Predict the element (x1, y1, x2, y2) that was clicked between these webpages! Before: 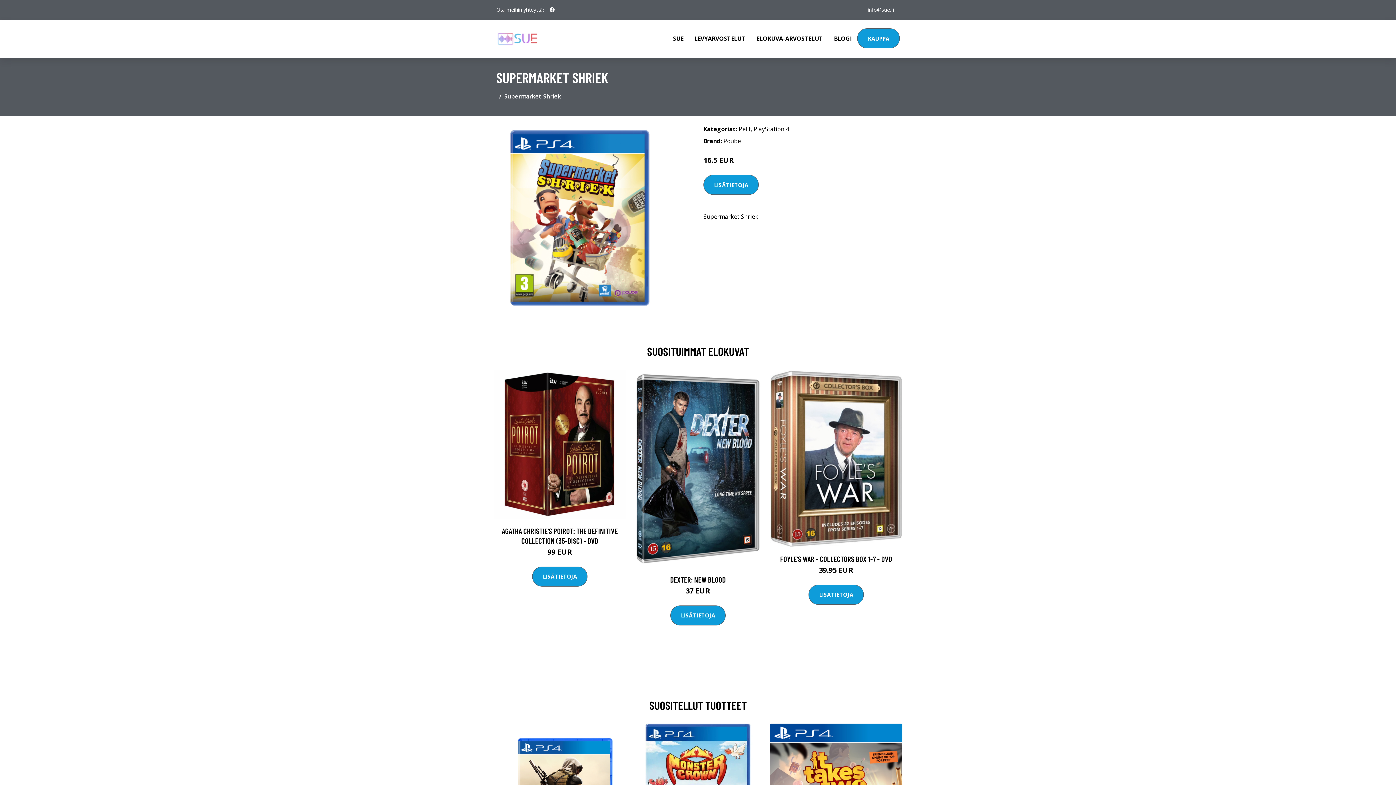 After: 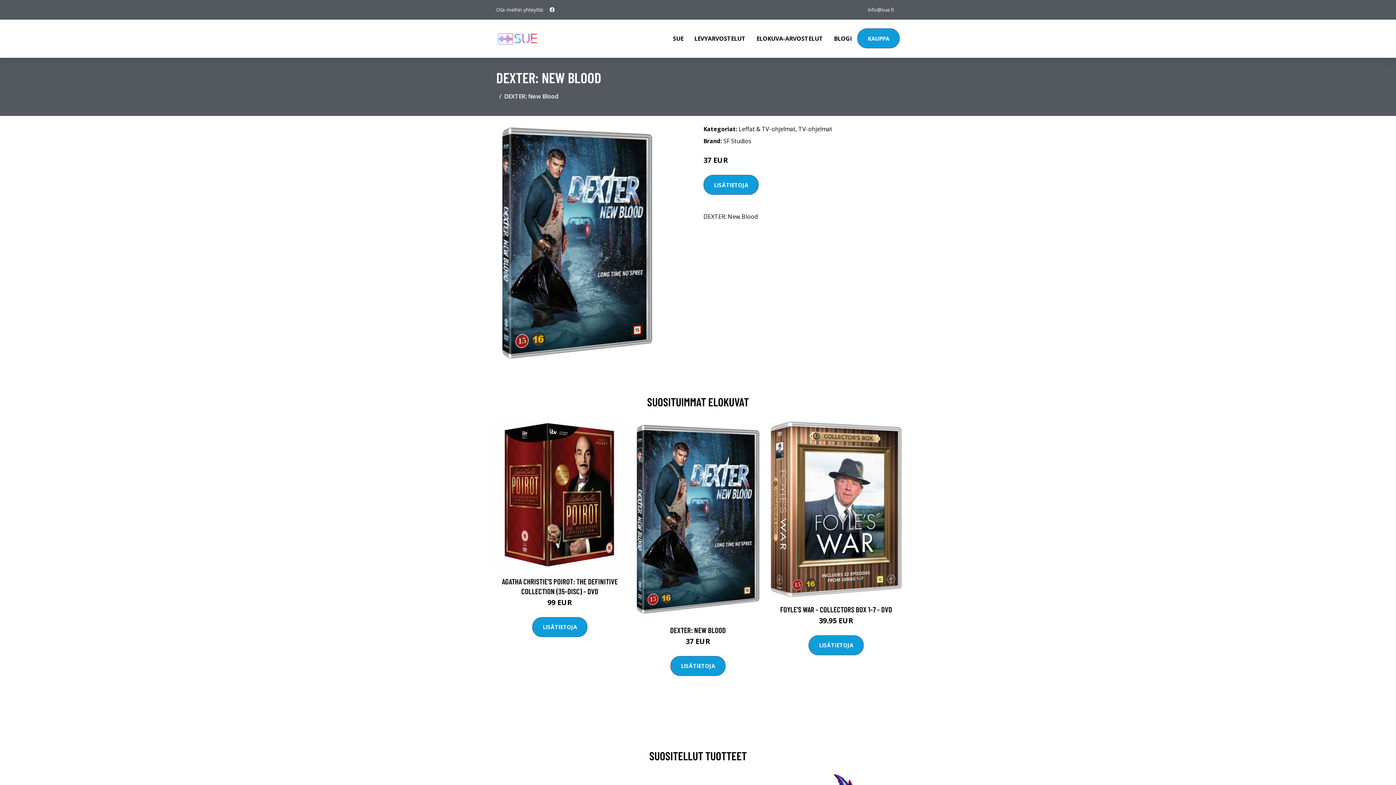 Action: bbox: (632, 369, 764, 568)